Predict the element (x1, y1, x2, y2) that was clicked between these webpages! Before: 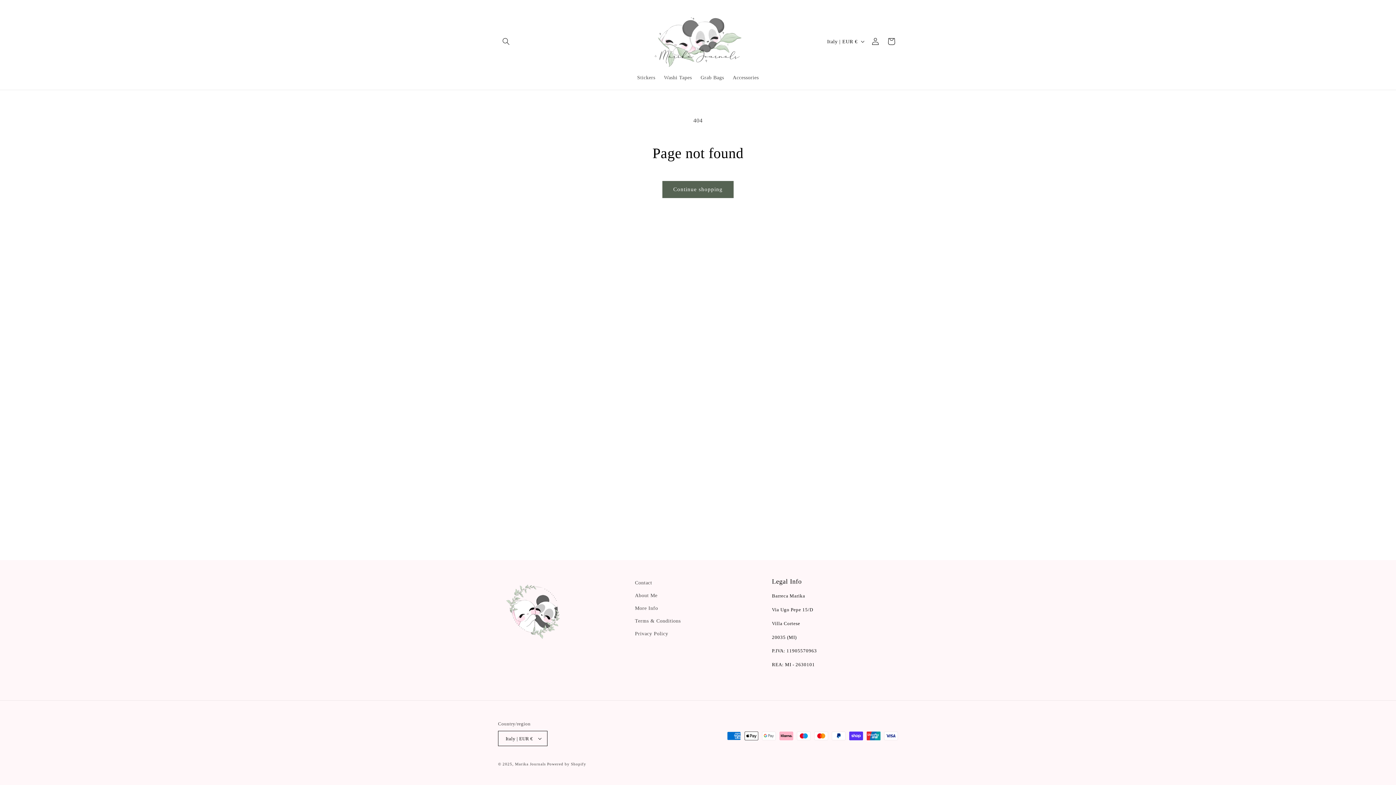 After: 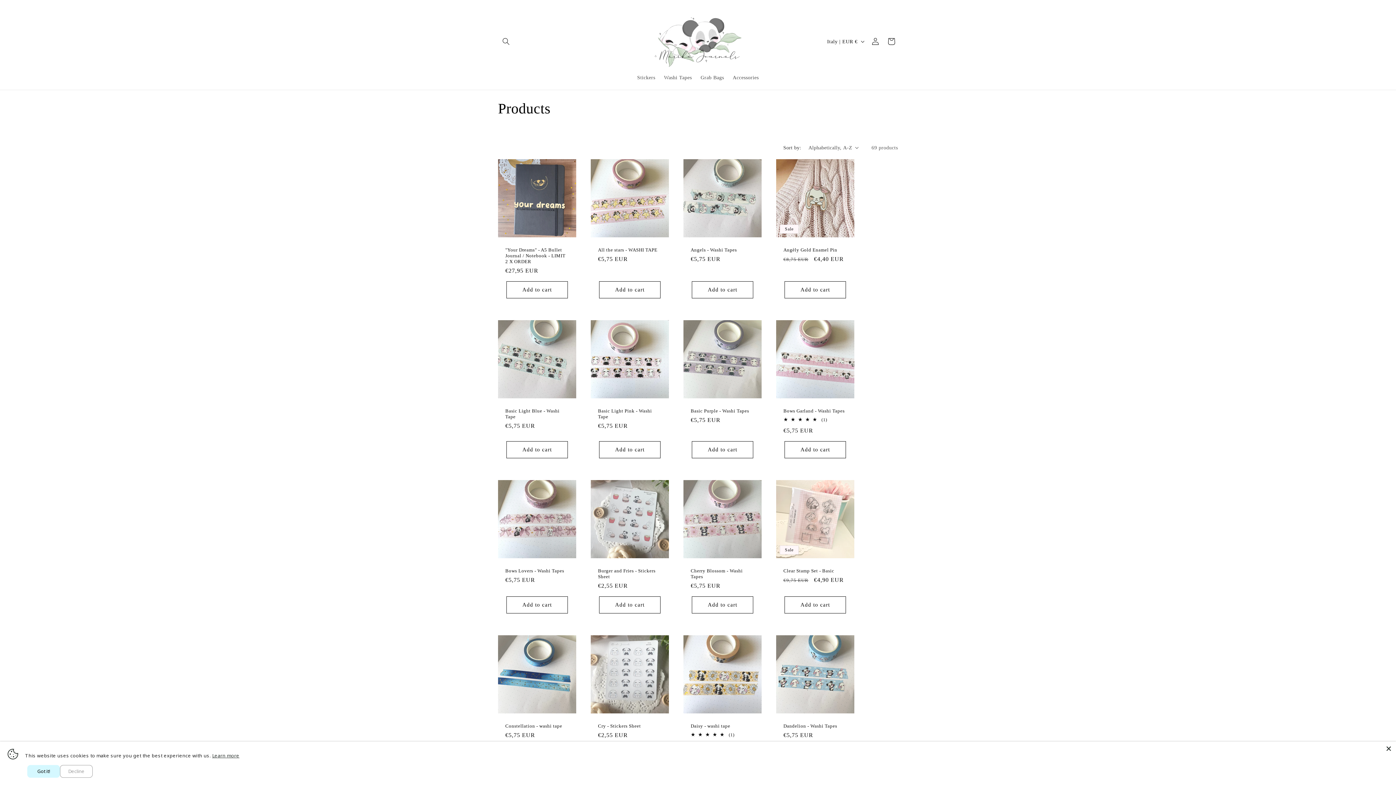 Action: label: Continue shopping bbox: (662, 180, 733, 198)